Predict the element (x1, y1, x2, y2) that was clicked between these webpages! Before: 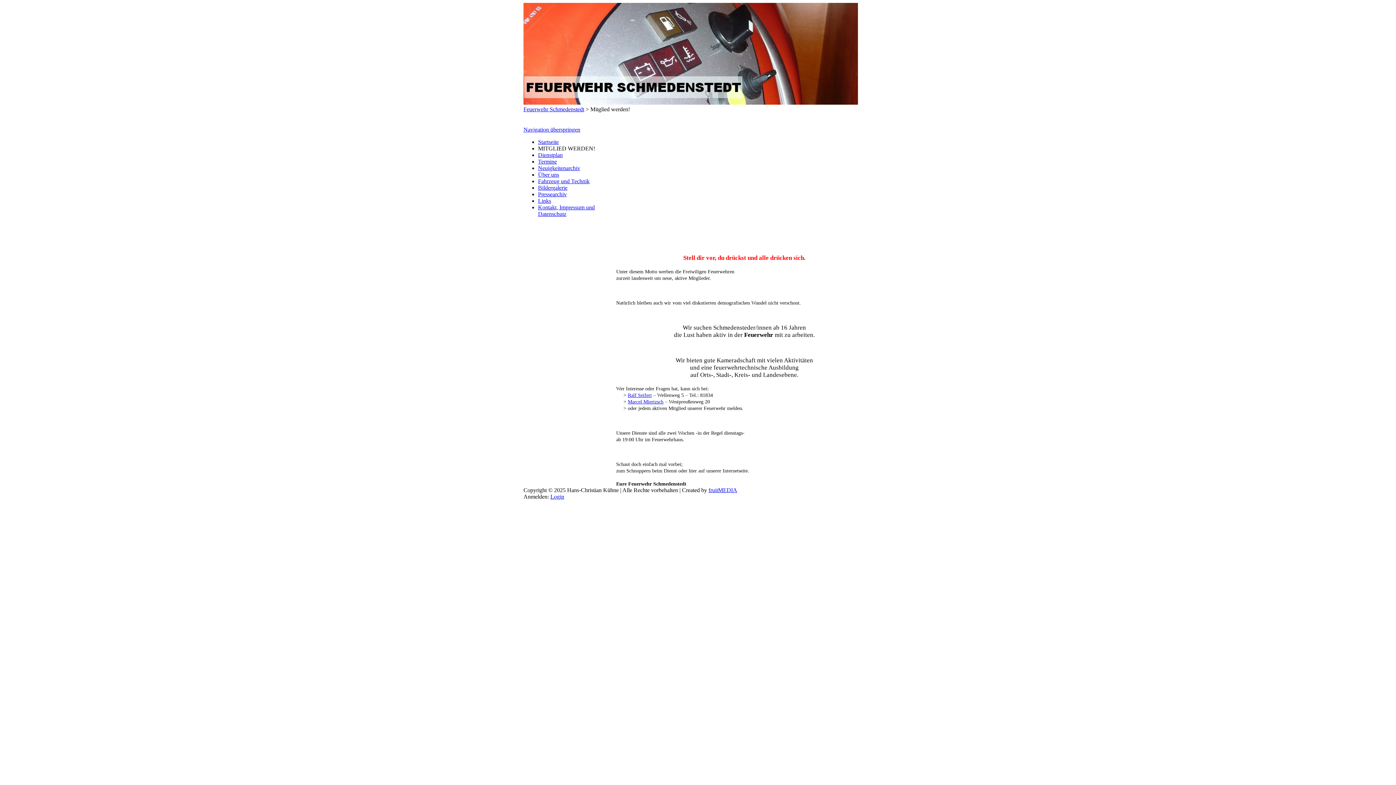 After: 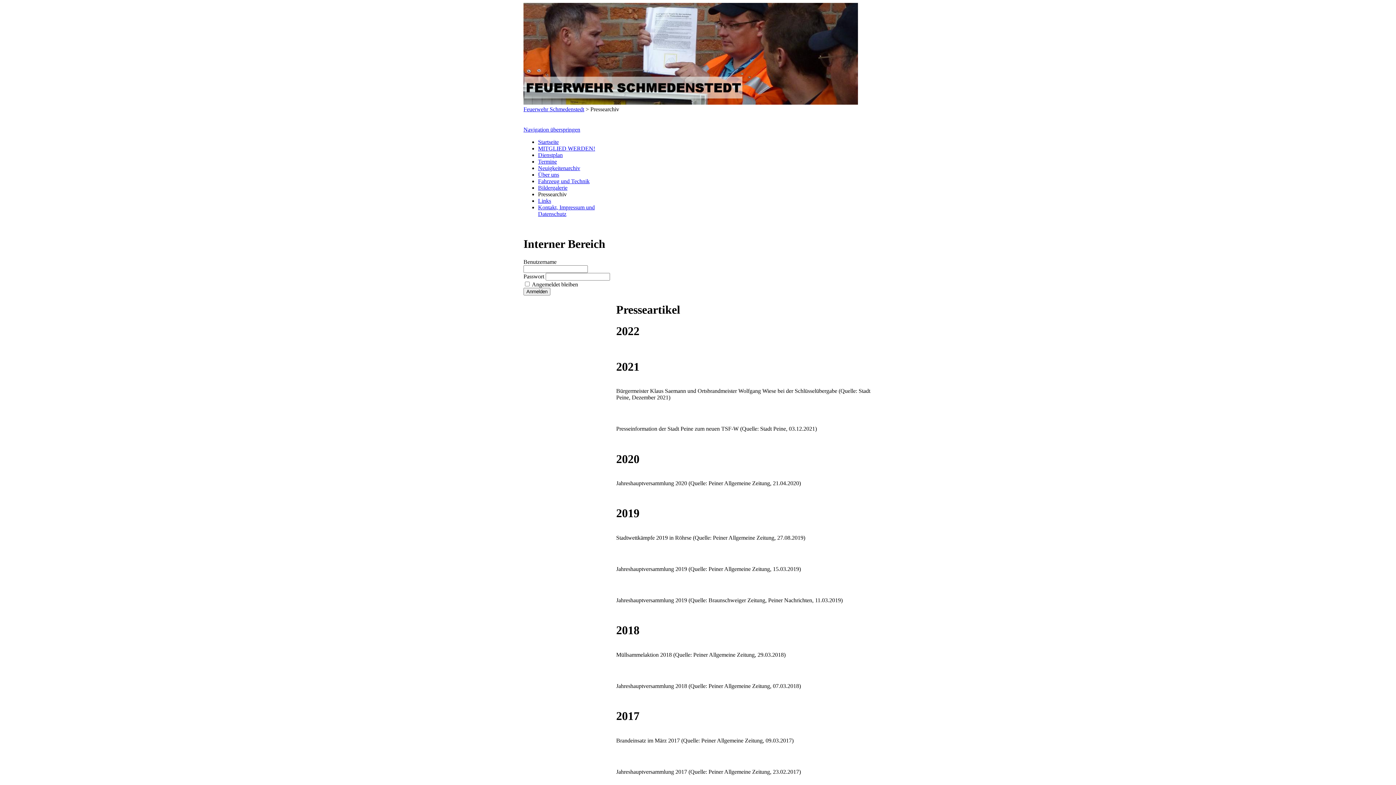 Action: bbox: (538, 191, 566, 197) label: Pressearchiv